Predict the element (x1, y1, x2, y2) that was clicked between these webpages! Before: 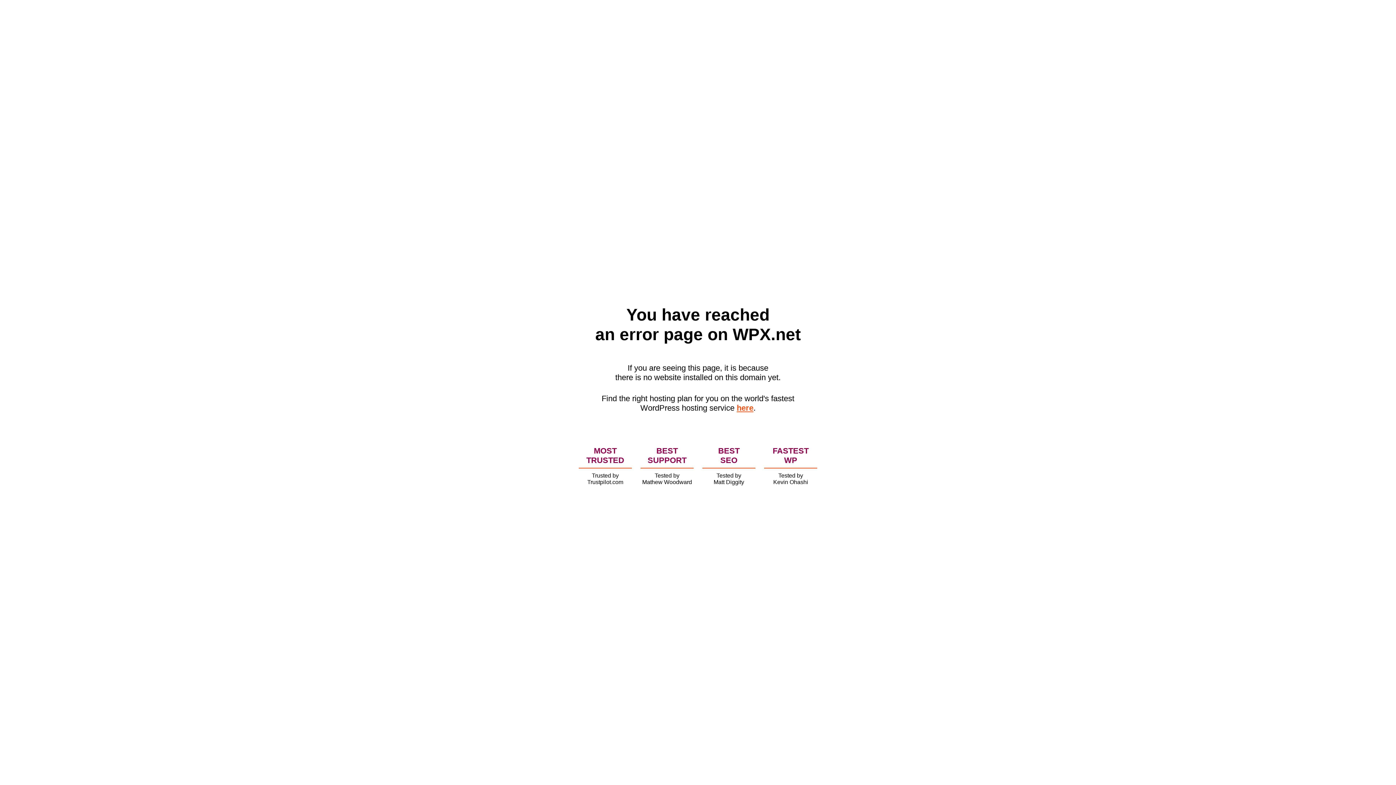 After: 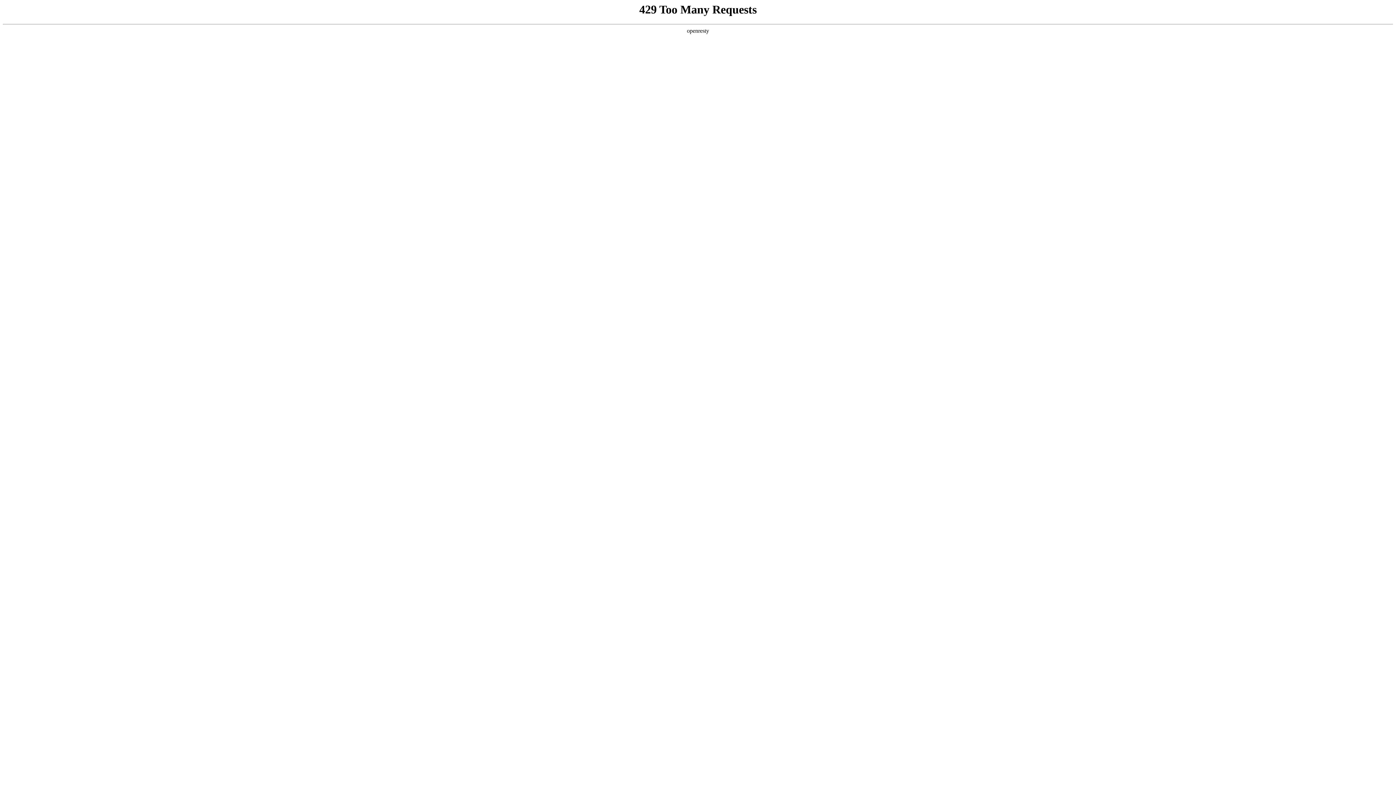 Action: label: here bbox: (736, 403, 753, 412)